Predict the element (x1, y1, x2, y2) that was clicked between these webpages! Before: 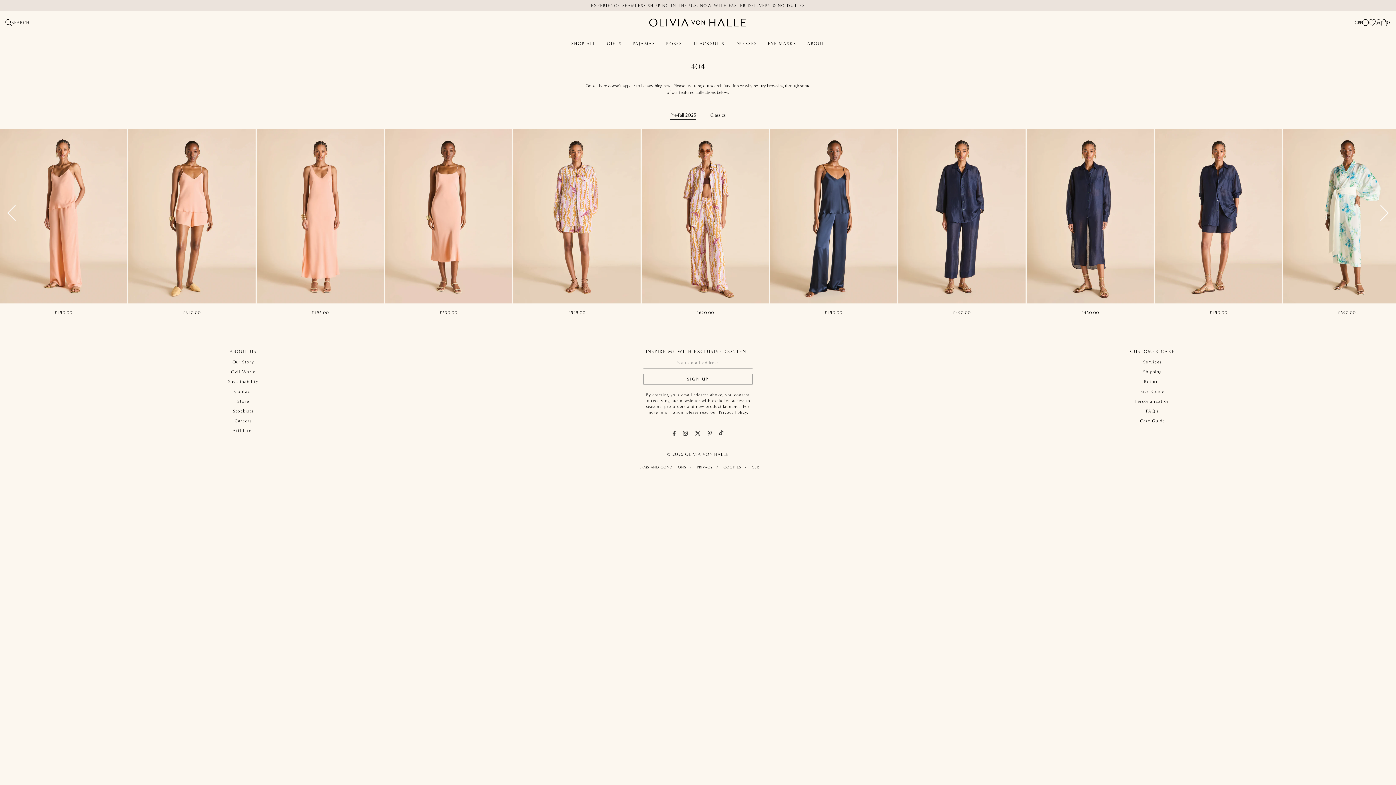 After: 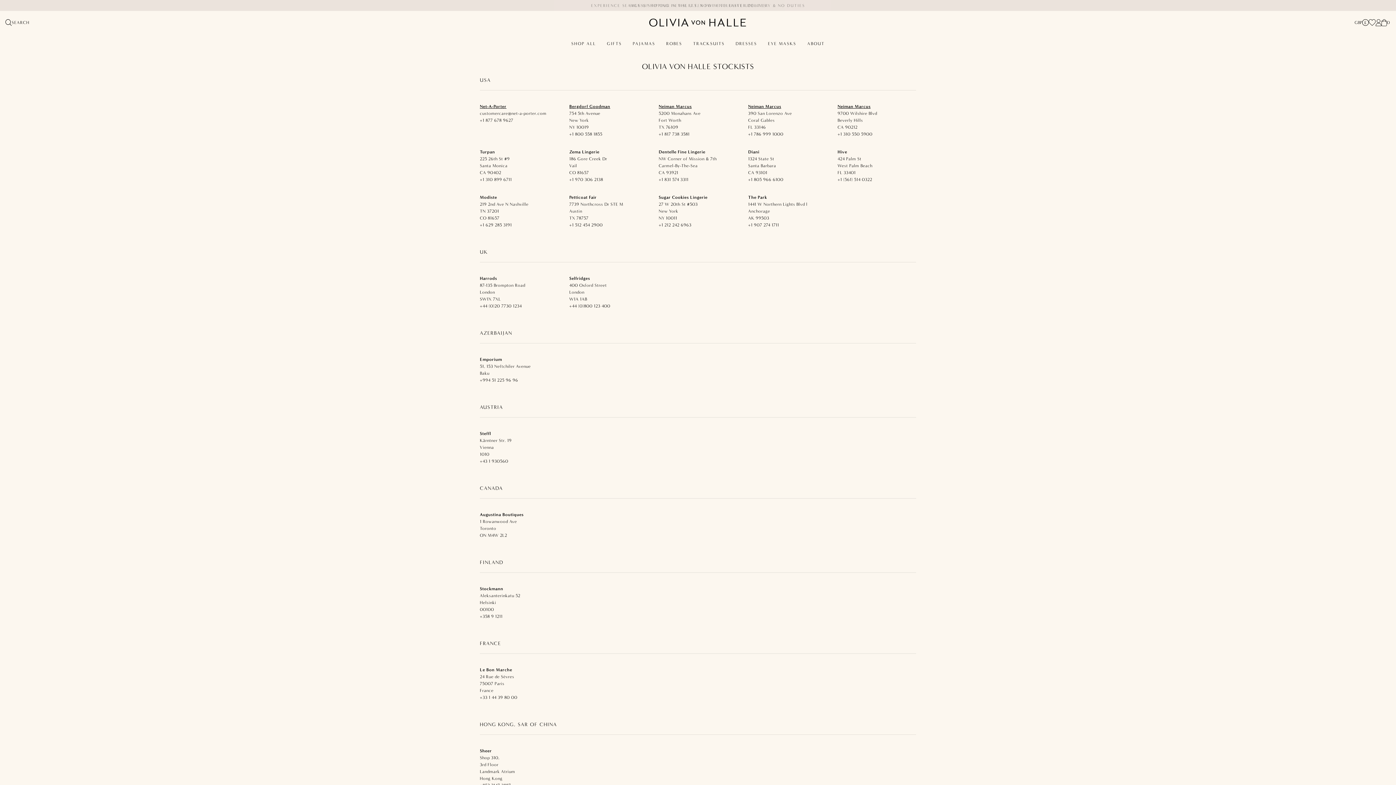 Action: bbox: (233, 406, 253, 416) label: Stockists